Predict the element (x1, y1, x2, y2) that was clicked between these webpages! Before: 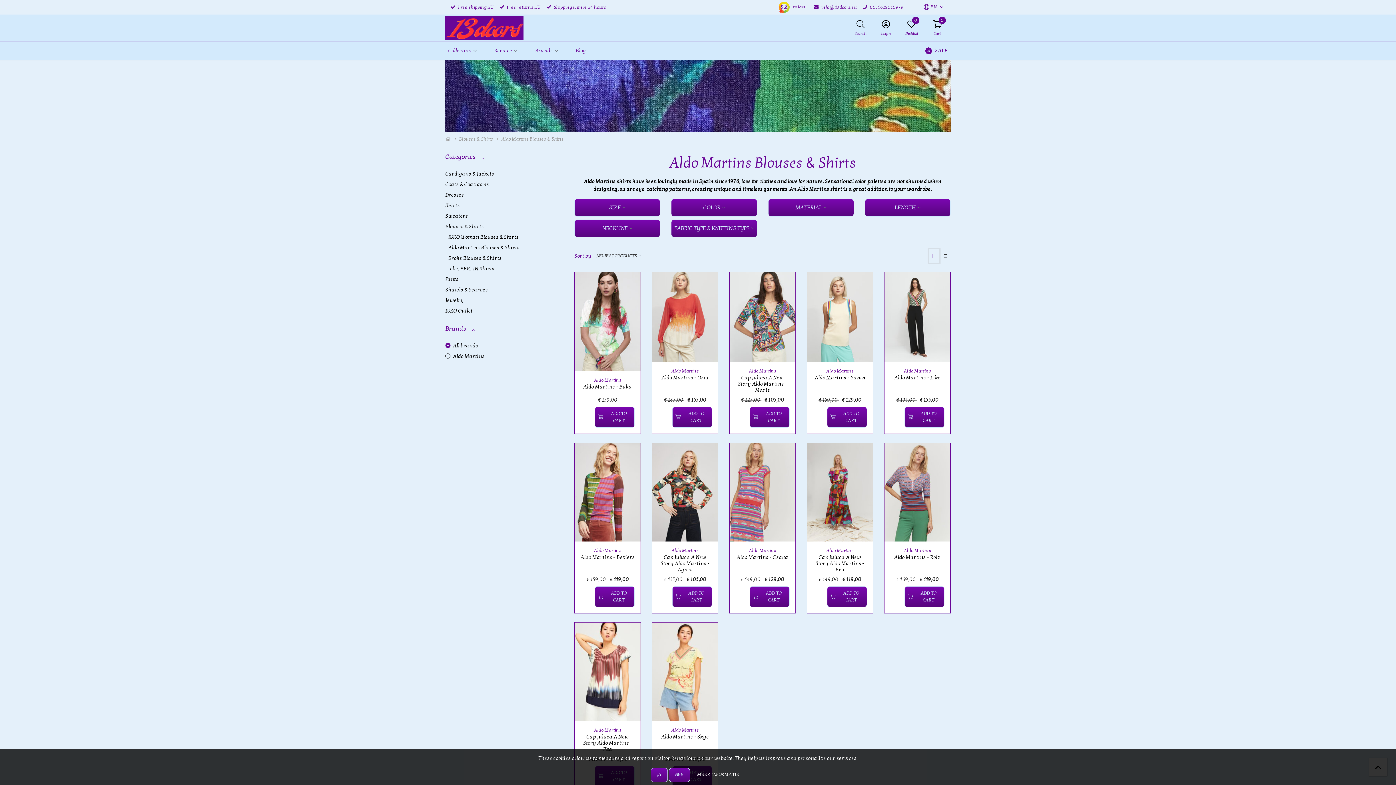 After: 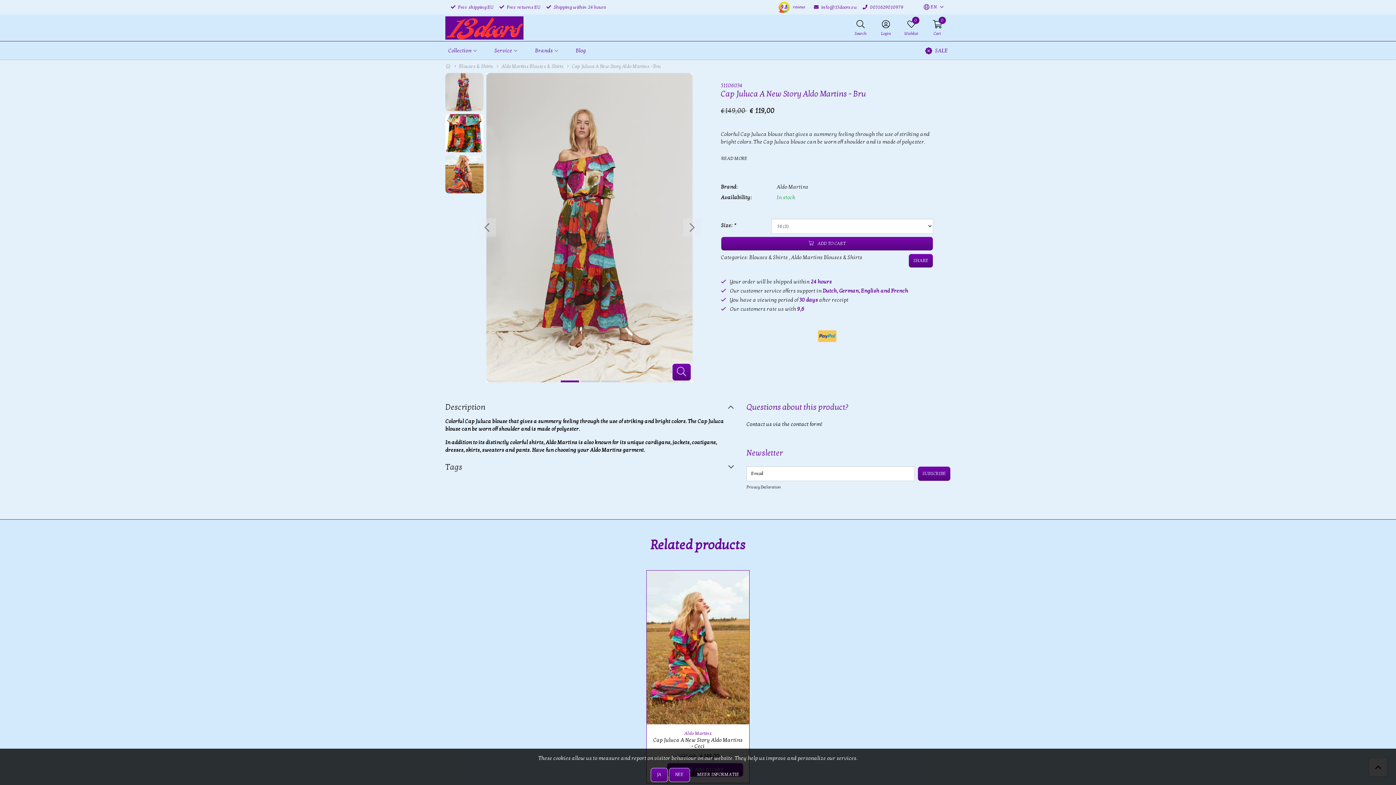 Action: bbox: (807, 443, 873, 541)